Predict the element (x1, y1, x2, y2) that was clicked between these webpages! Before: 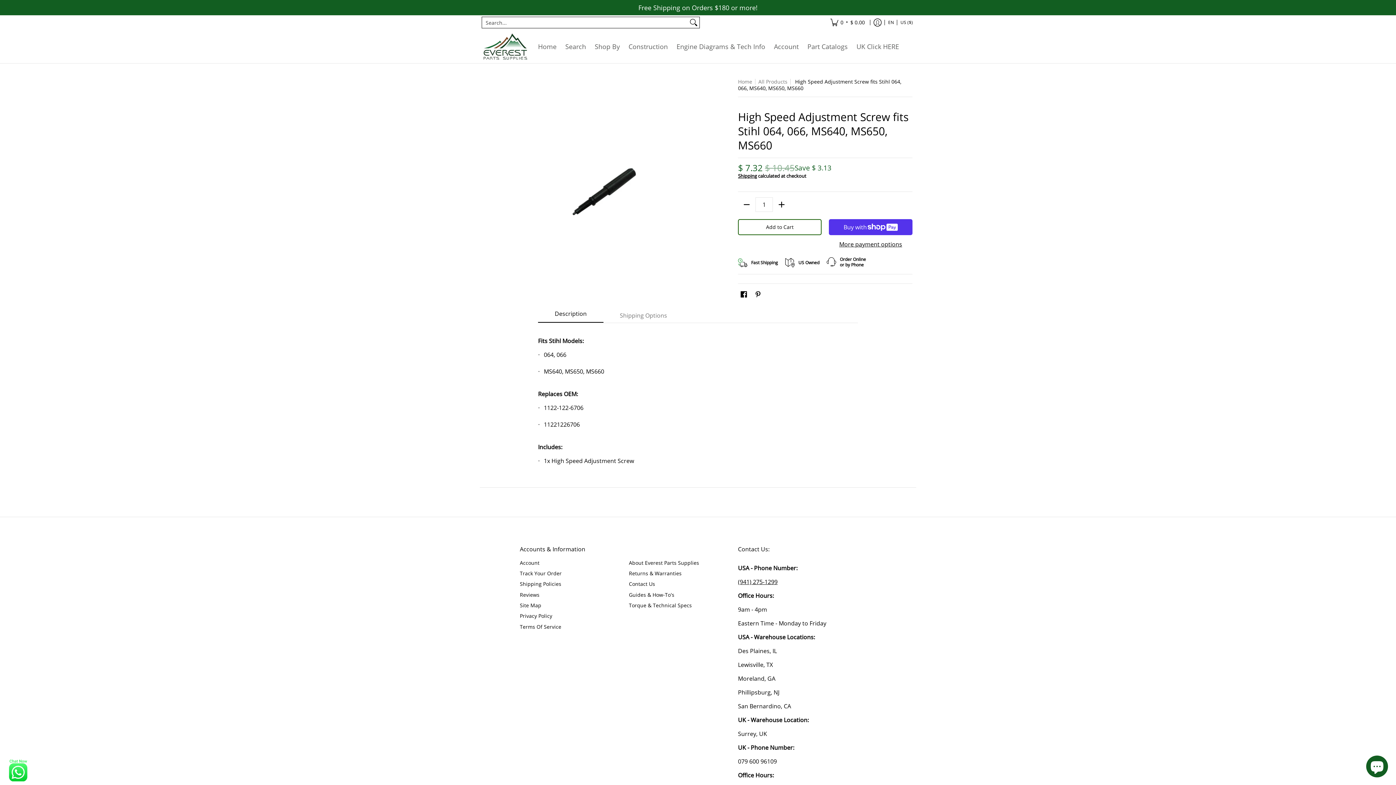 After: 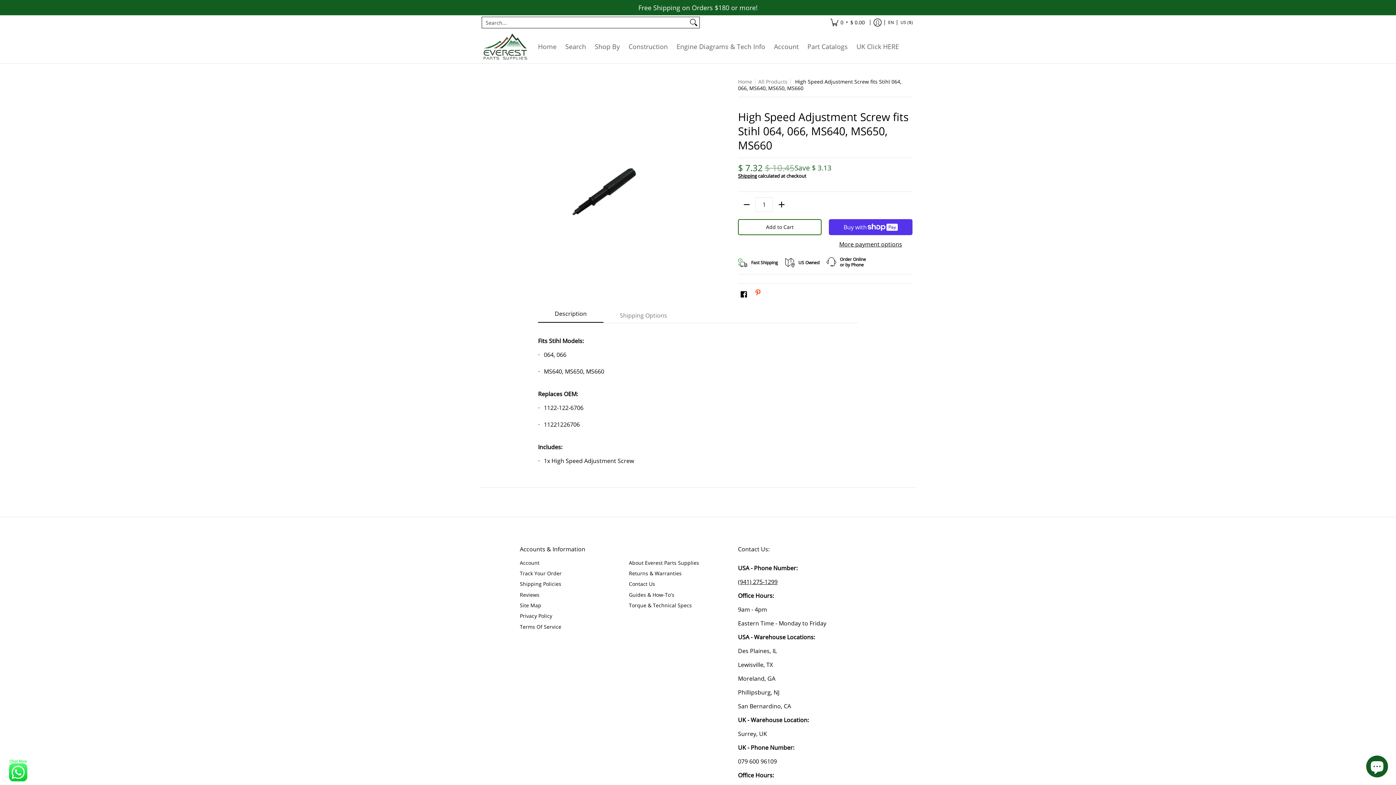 Action: bbox: (753, 288, 763, 301) label: Pin on Pinterest